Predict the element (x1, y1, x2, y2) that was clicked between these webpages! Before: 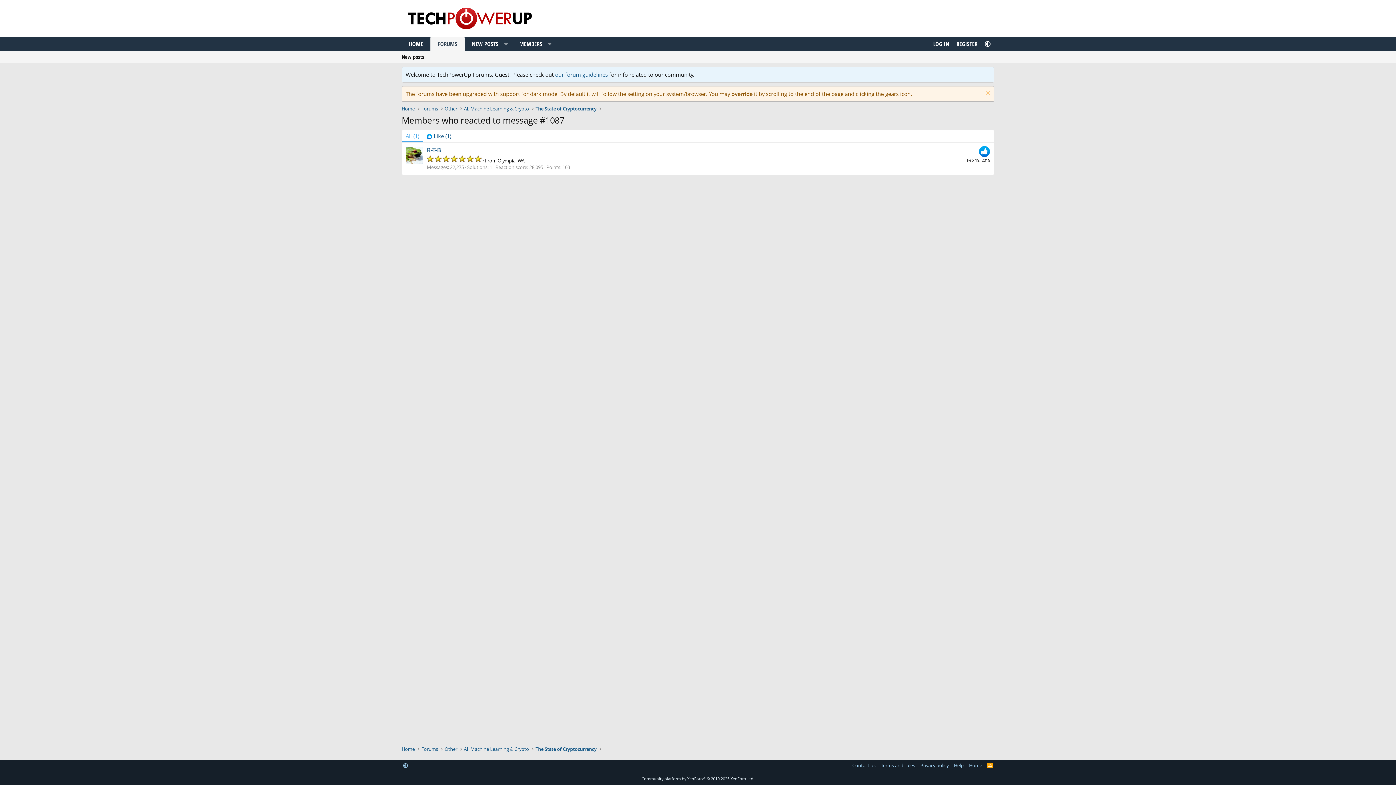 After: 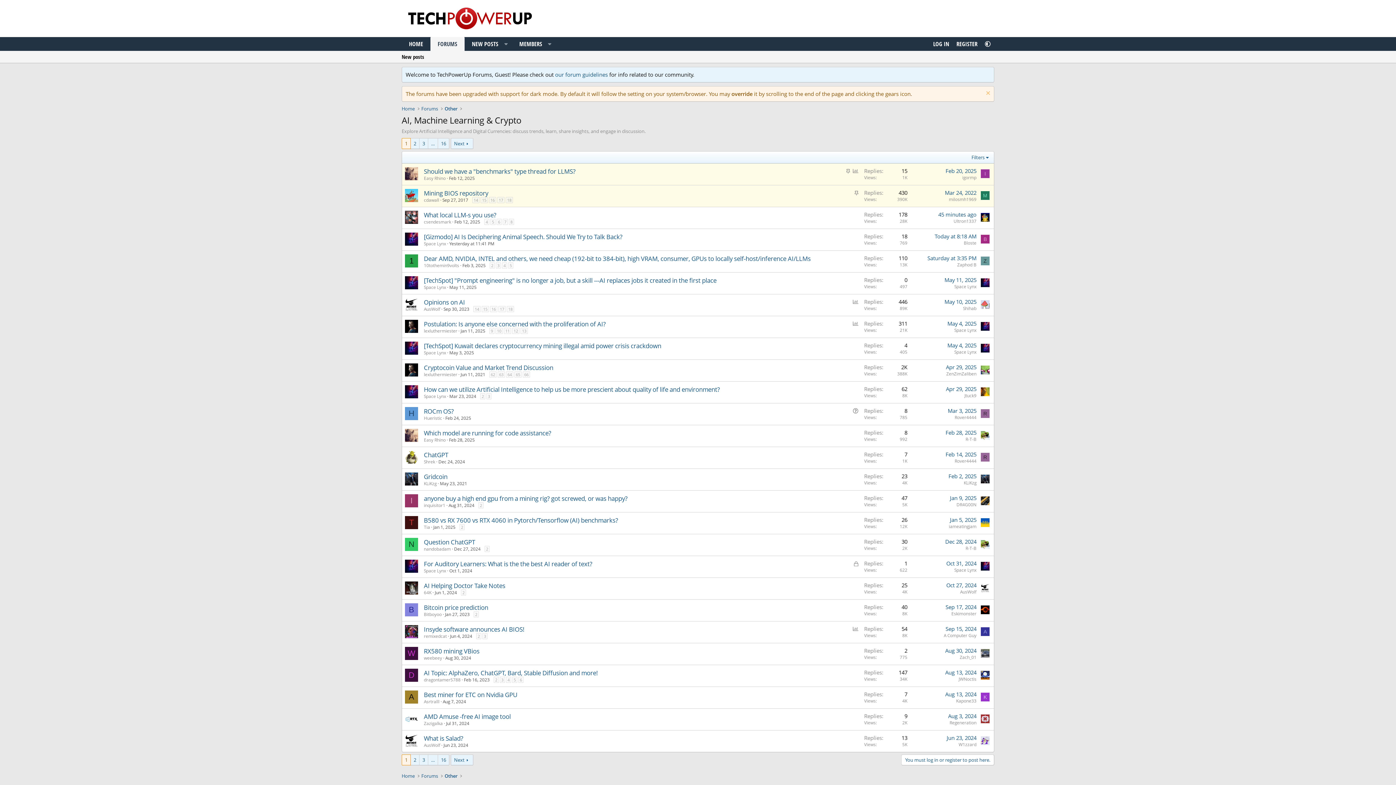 Action: label: AI, Machine Learning & Crypto bbox: (462, 104, 531, 113)